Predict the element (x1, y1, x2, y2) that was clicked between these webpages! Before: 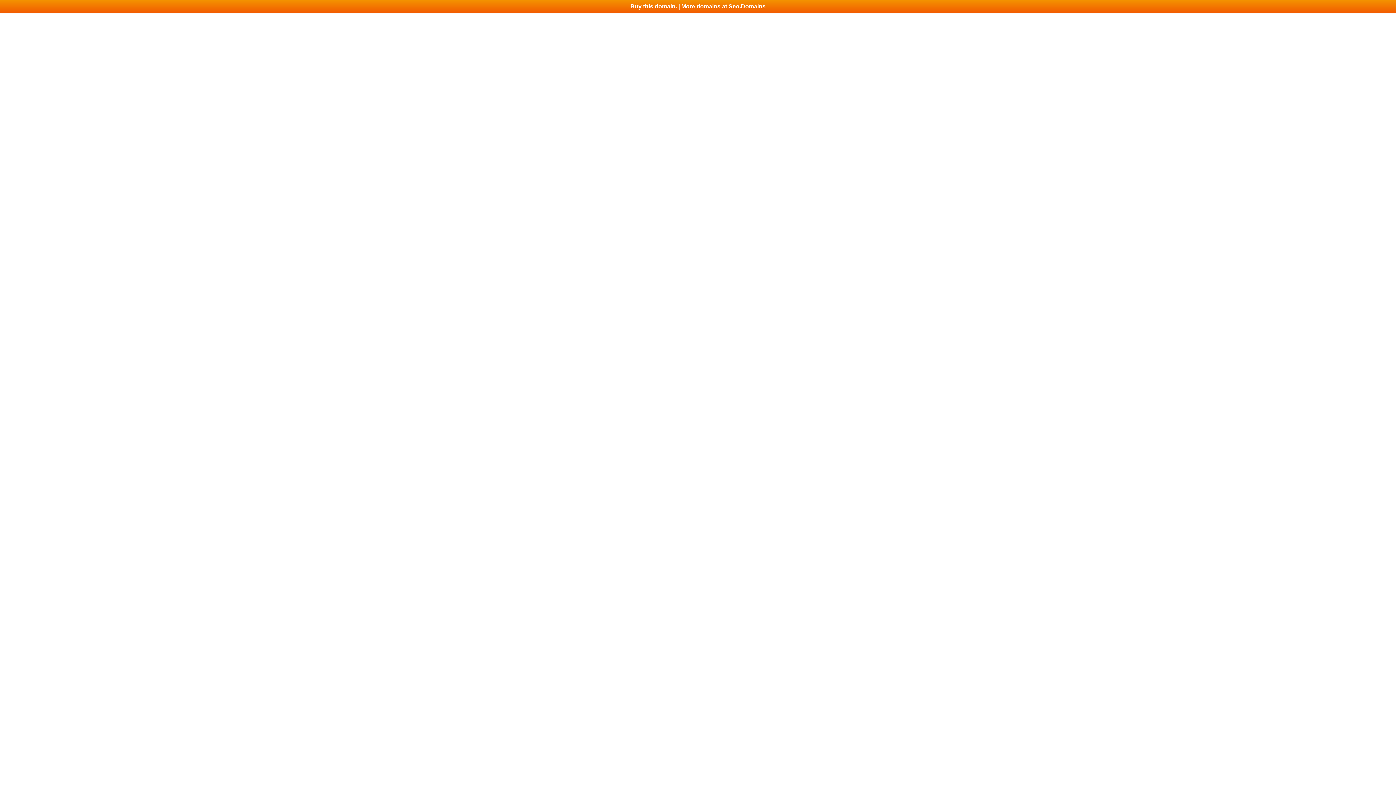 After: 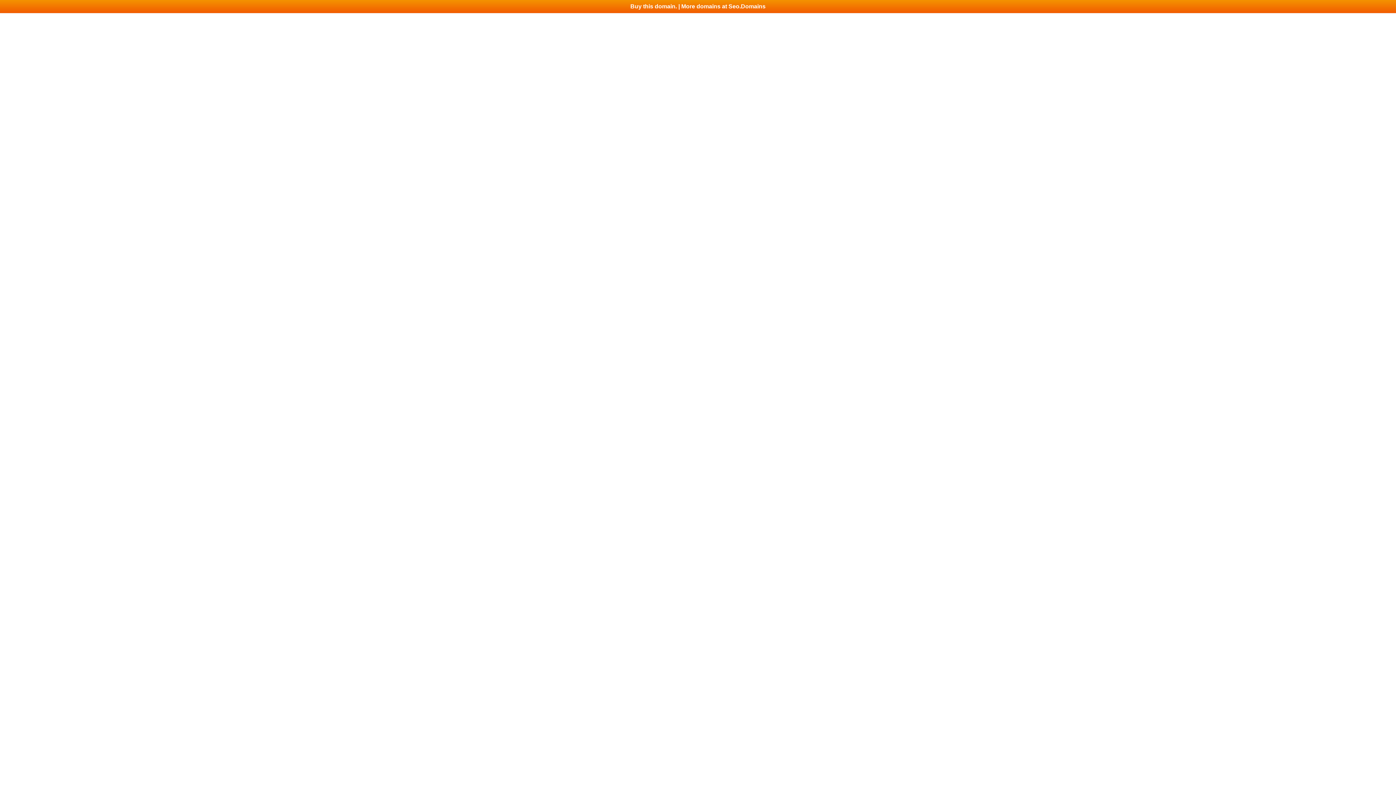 Action: bbox: (0, 0, 1396, 13) label: Buy this domain. | More domains at Seo.Domains